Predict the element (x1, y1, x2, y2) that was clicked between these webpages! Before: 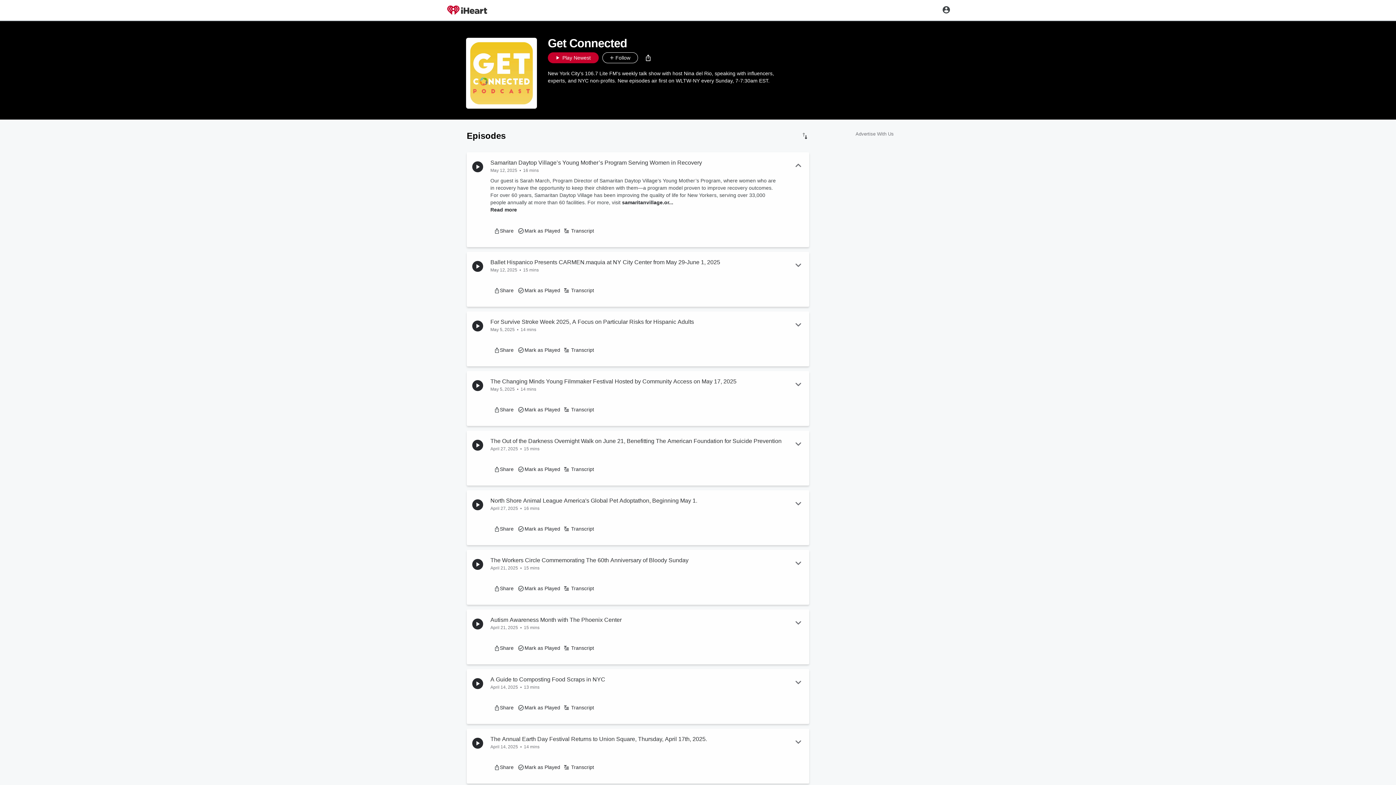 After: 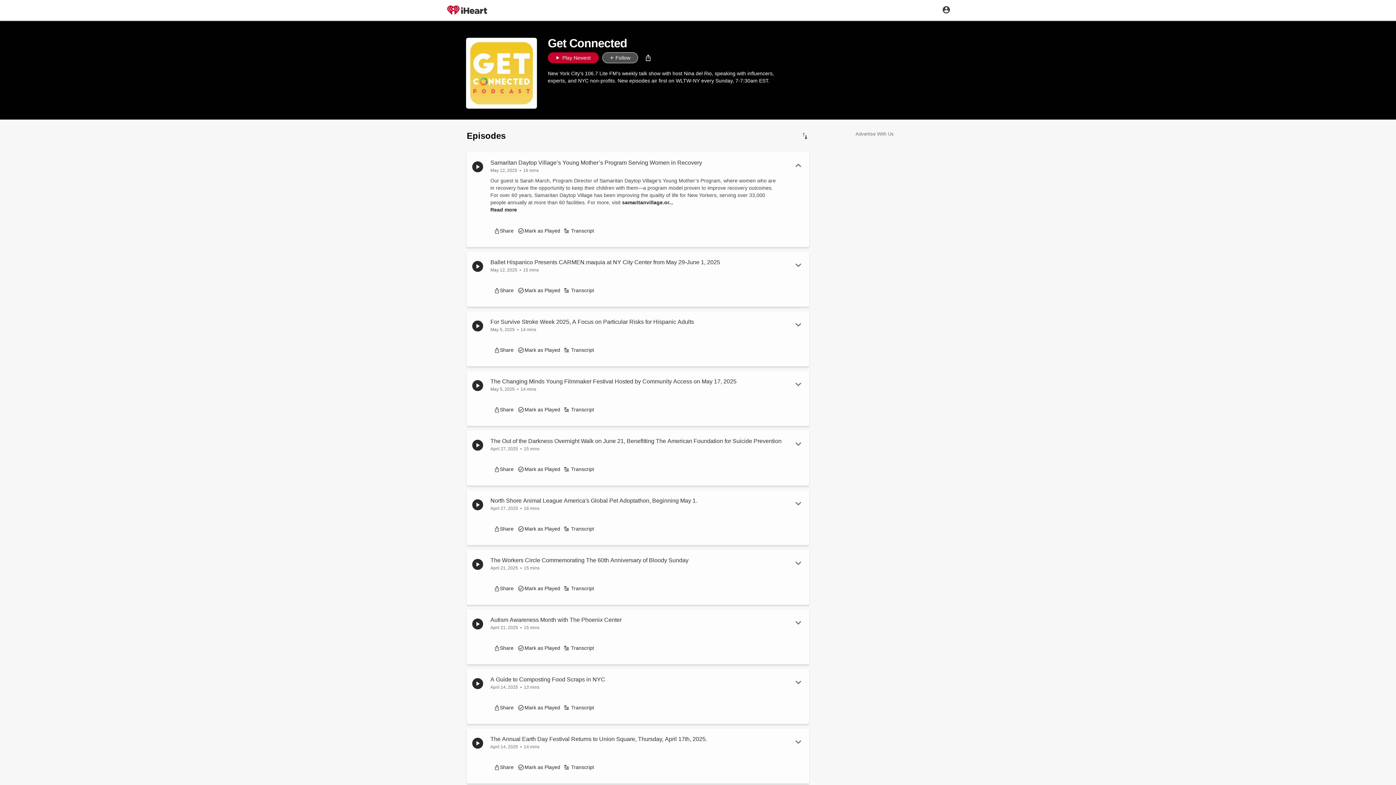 Action: bbox: (602, 52, 638, 63) label: Follow